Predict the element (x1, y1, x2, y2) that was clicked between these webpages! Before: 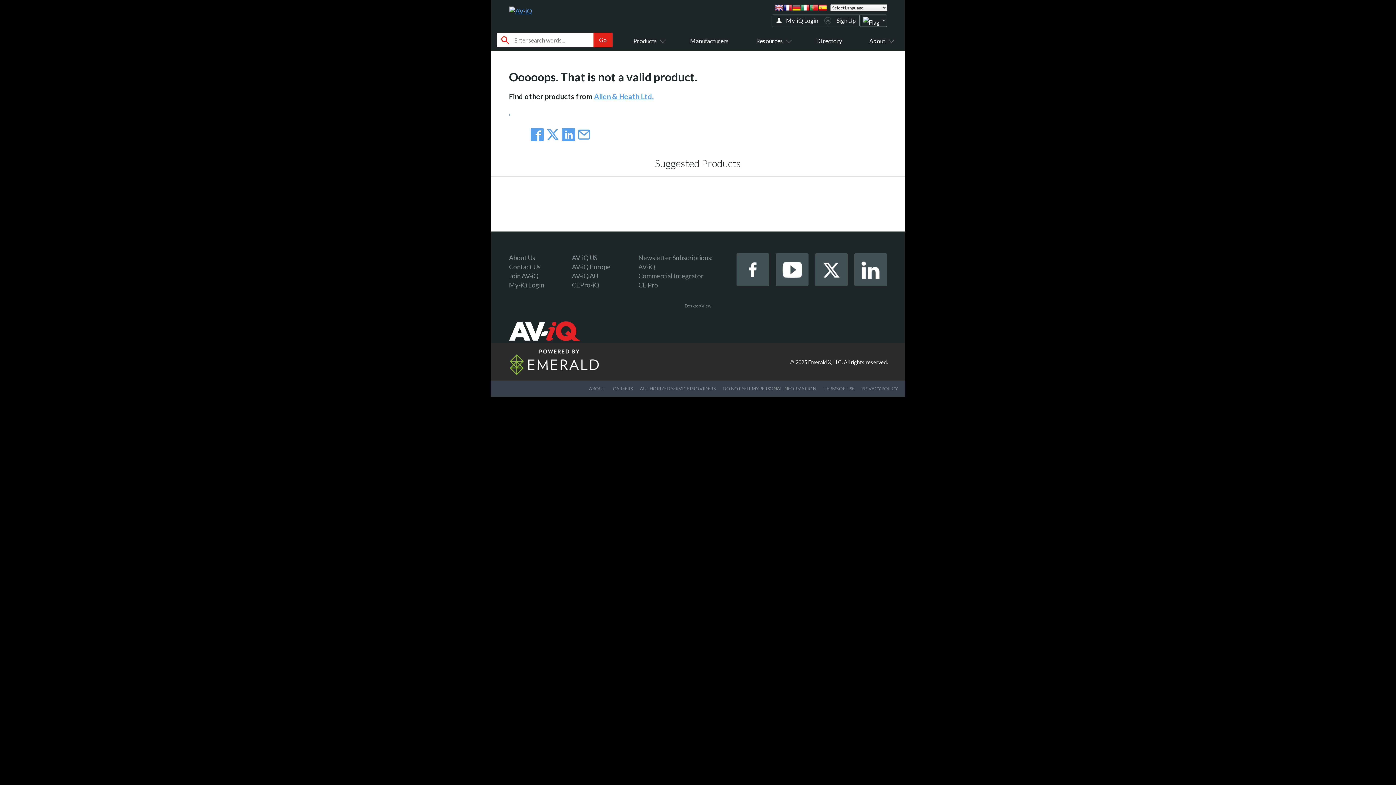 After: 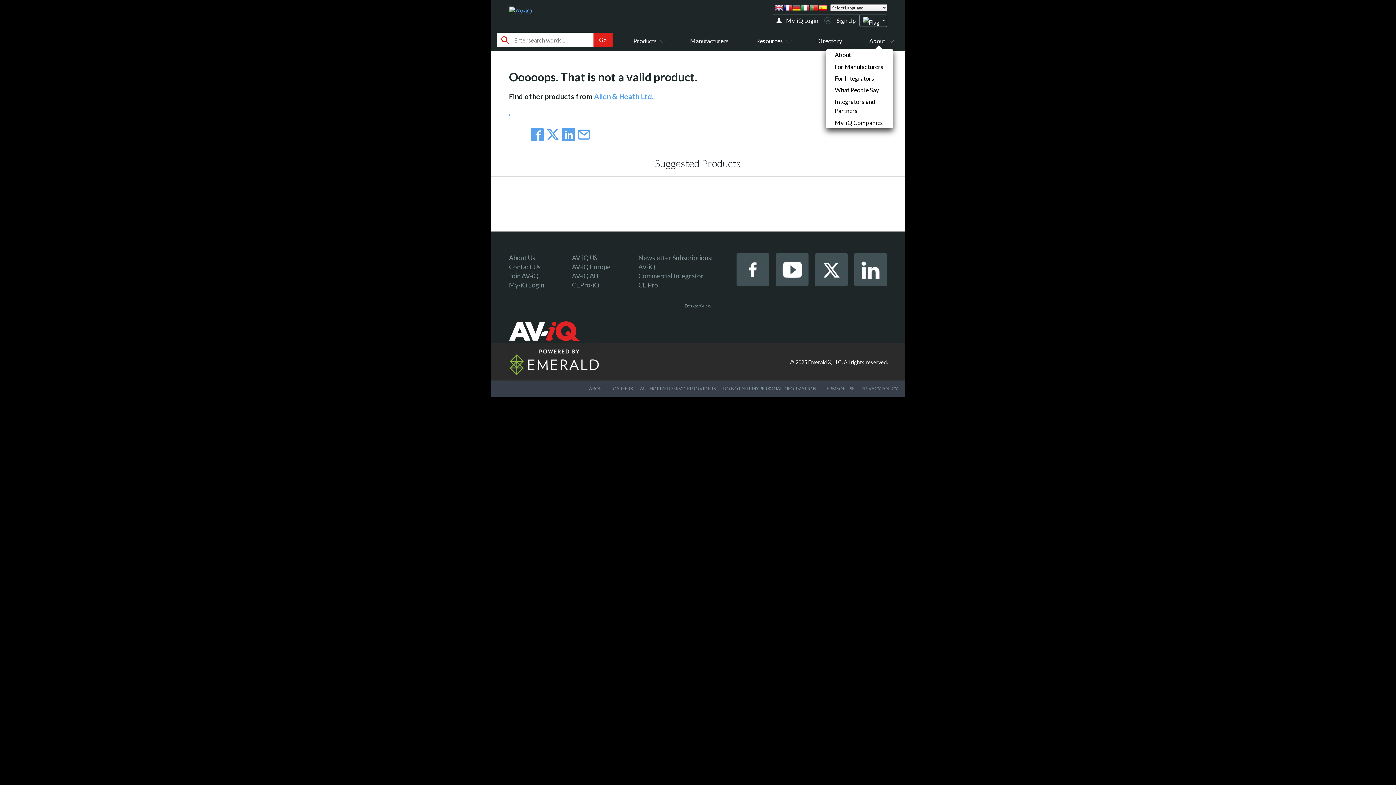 Action: bbox: (869, 37, 891, 44) label: About